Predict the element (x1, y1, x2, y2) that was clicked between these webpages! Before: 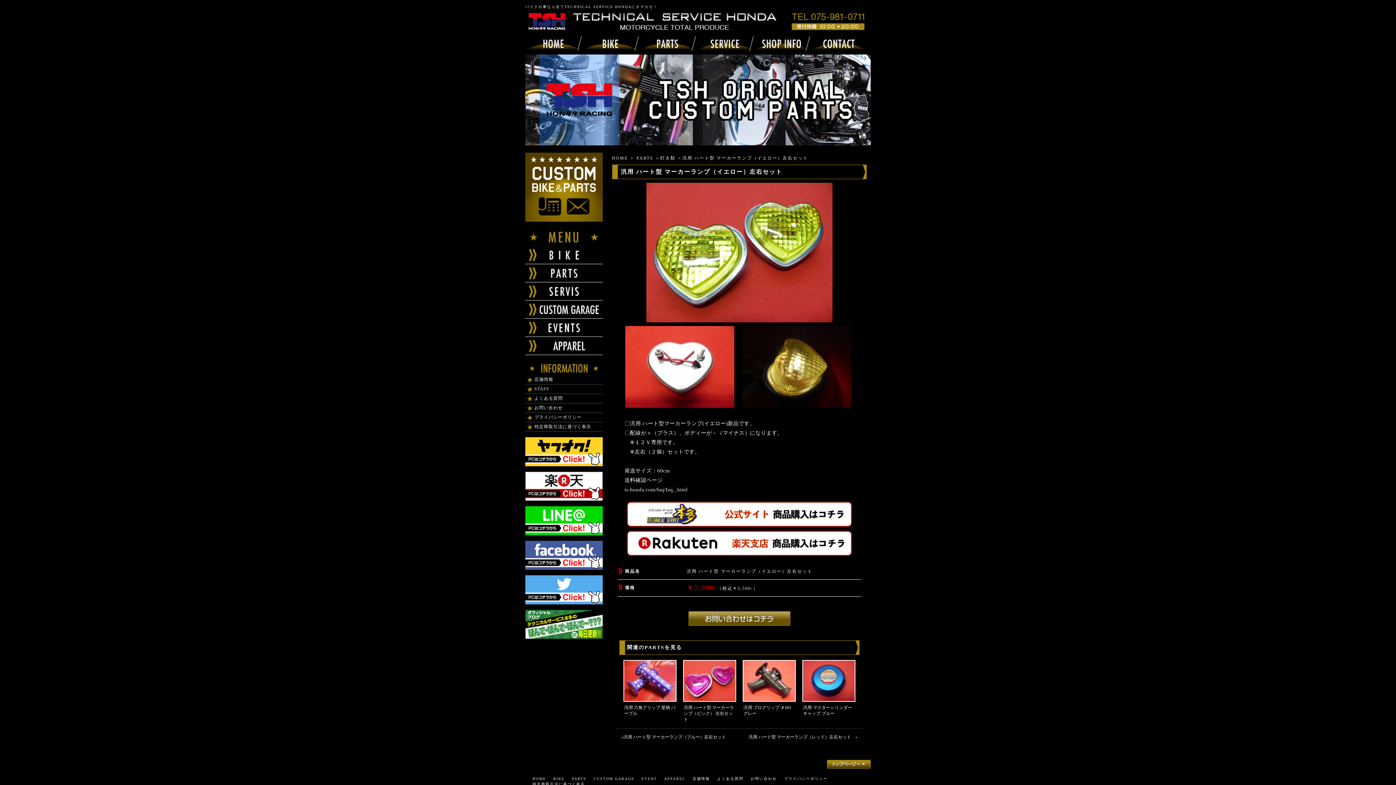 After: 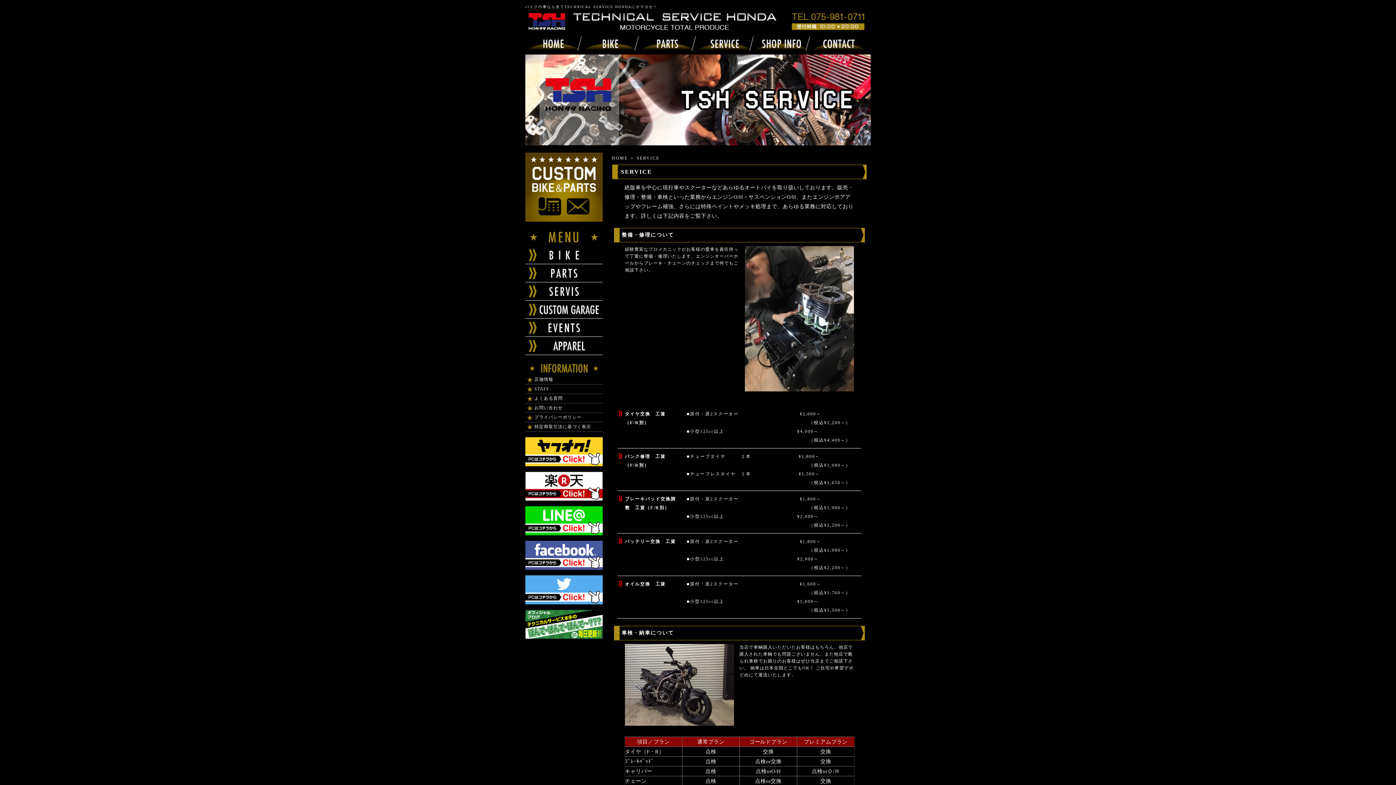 Action: bbox: (525, 294, 602, 300)